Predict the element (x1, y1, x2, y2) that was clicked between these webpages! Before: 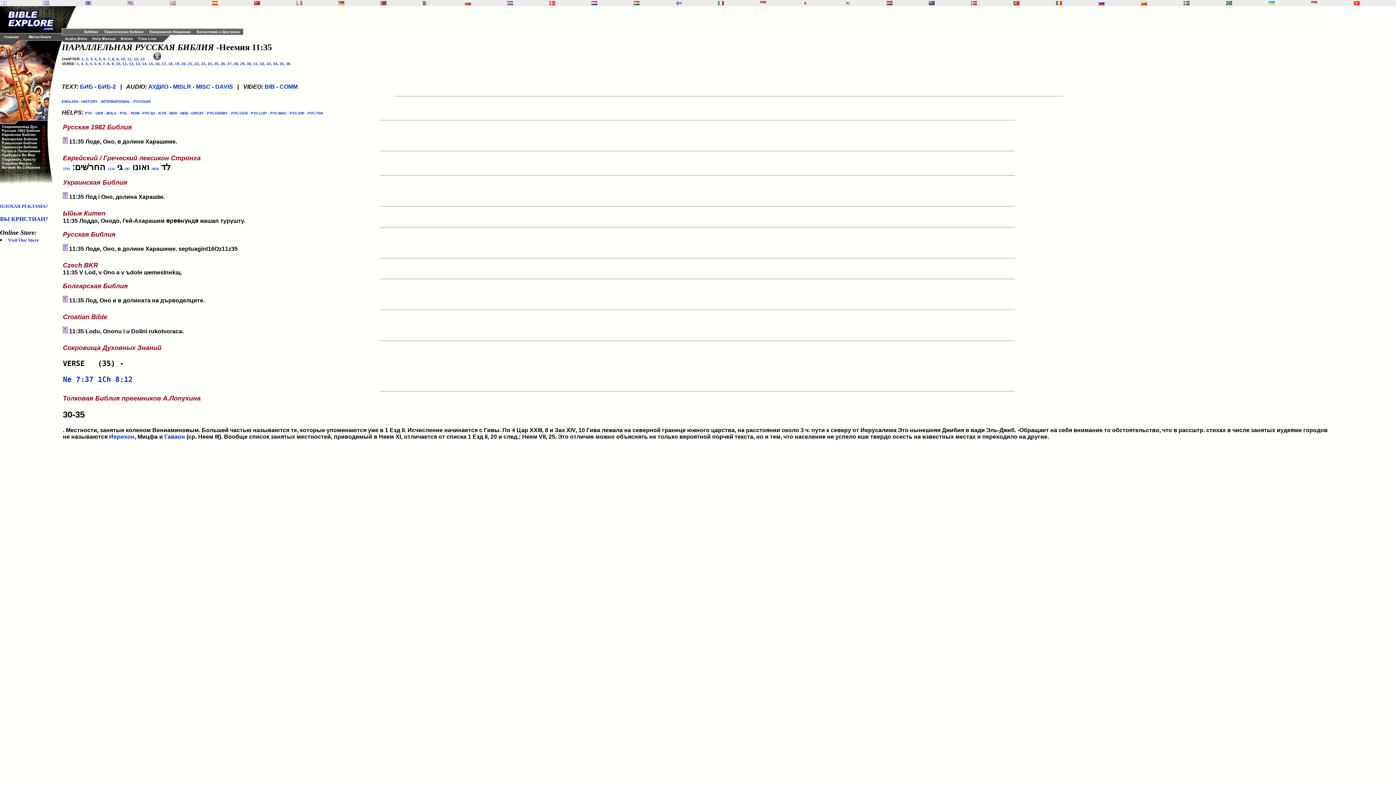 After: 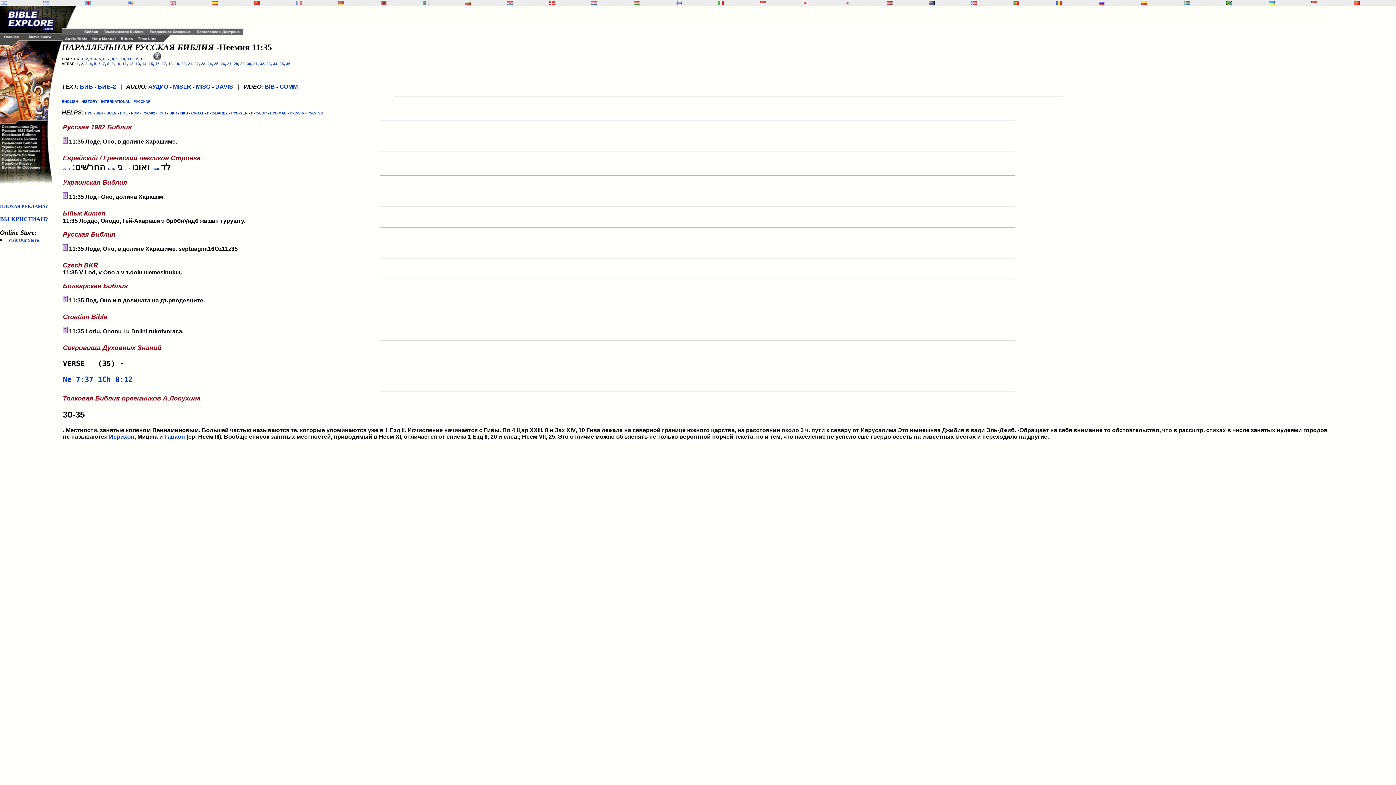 Action: label: Visit Our Store bbox: (8, 237, 38, 242)